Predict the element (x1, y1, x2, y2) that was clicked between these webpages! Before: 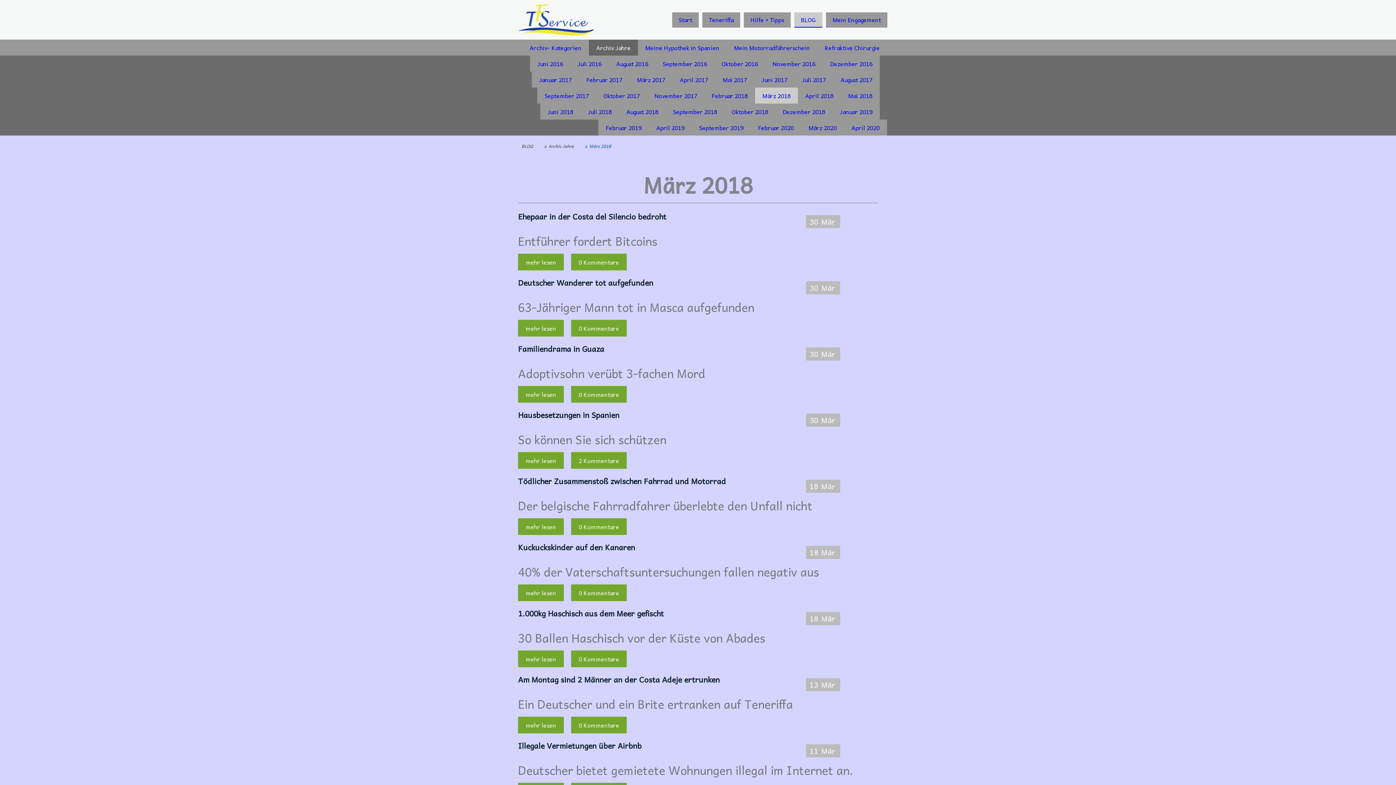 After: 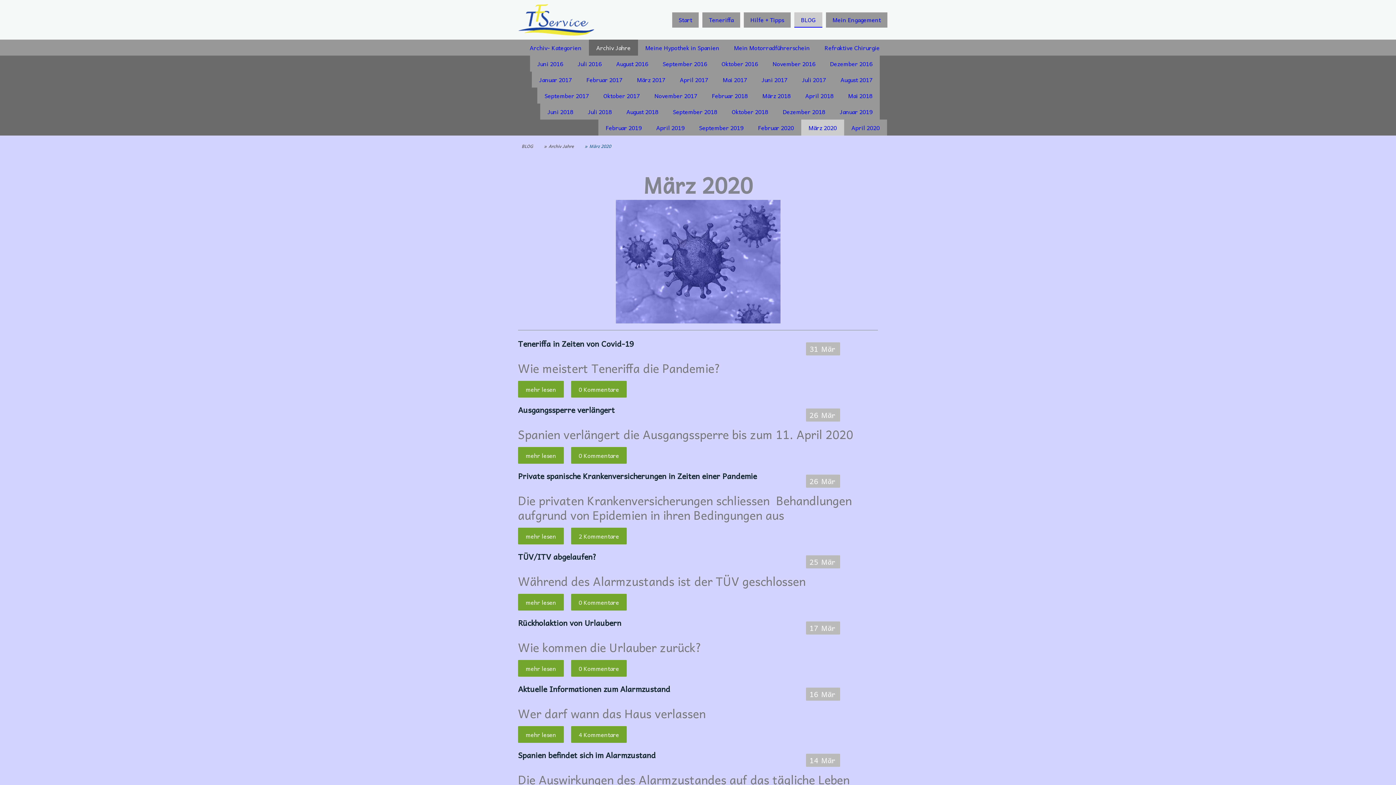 Action: label: März 2020 bbox: (801, 119, 844, 135)